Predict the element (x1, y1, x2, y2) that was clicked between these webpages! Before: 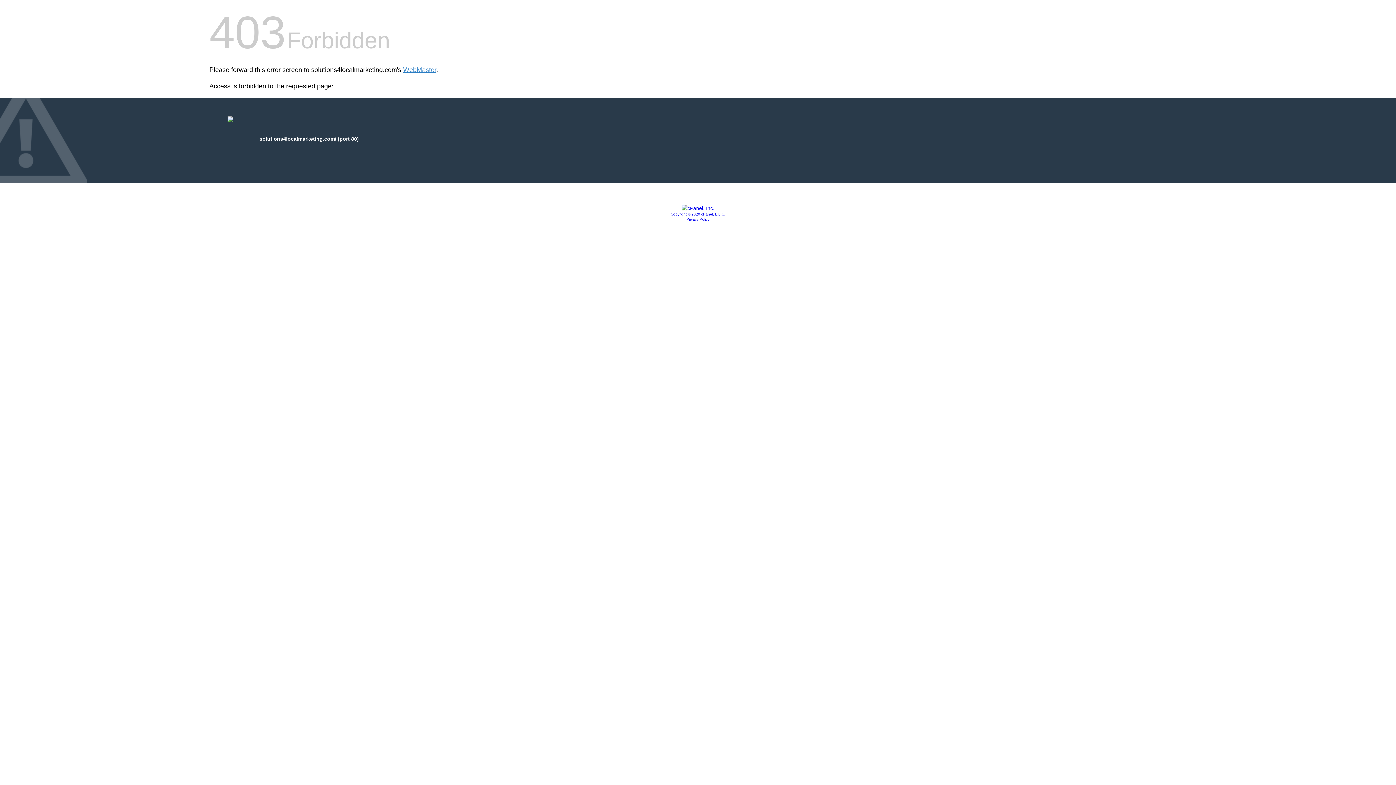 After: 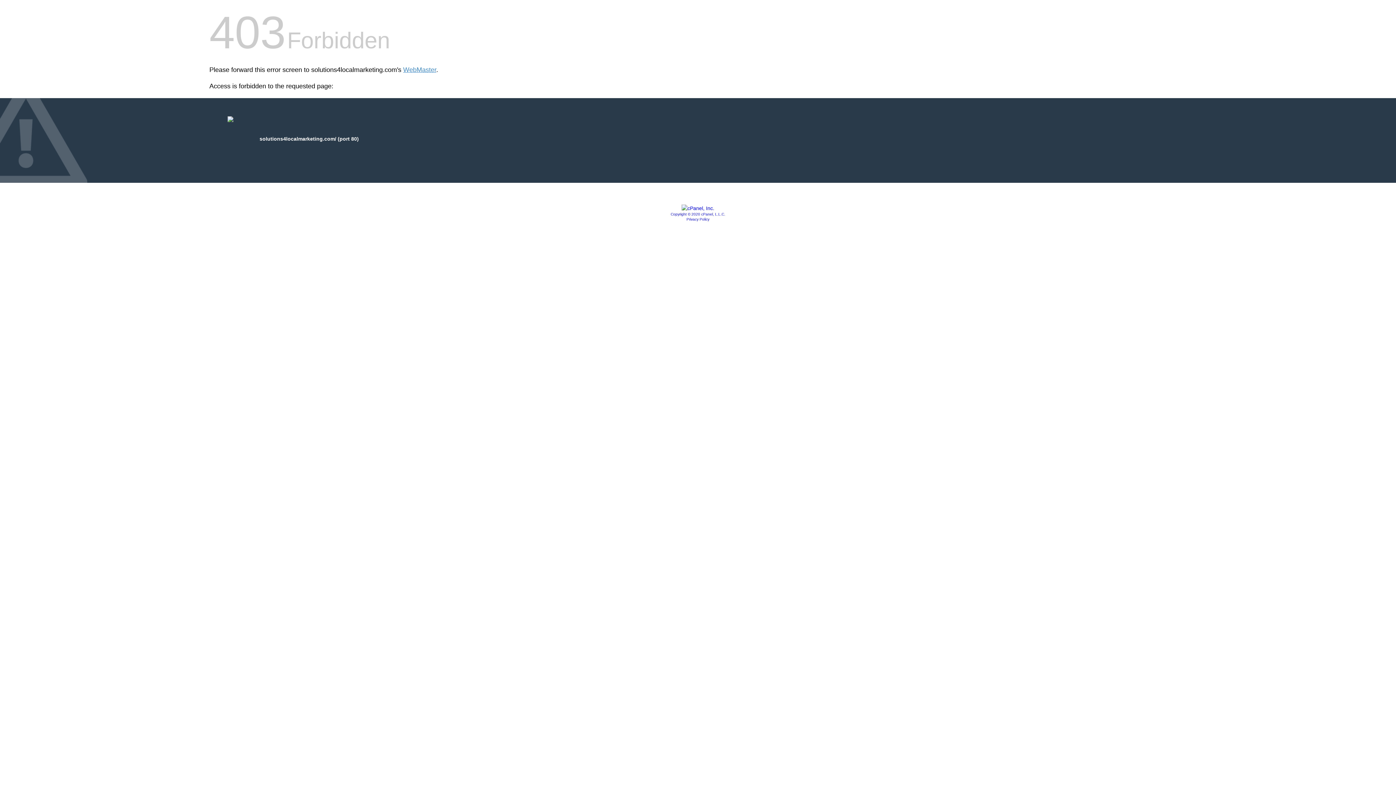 Action: label: Privacy Policy bbox: (686, 217, 709, 221)